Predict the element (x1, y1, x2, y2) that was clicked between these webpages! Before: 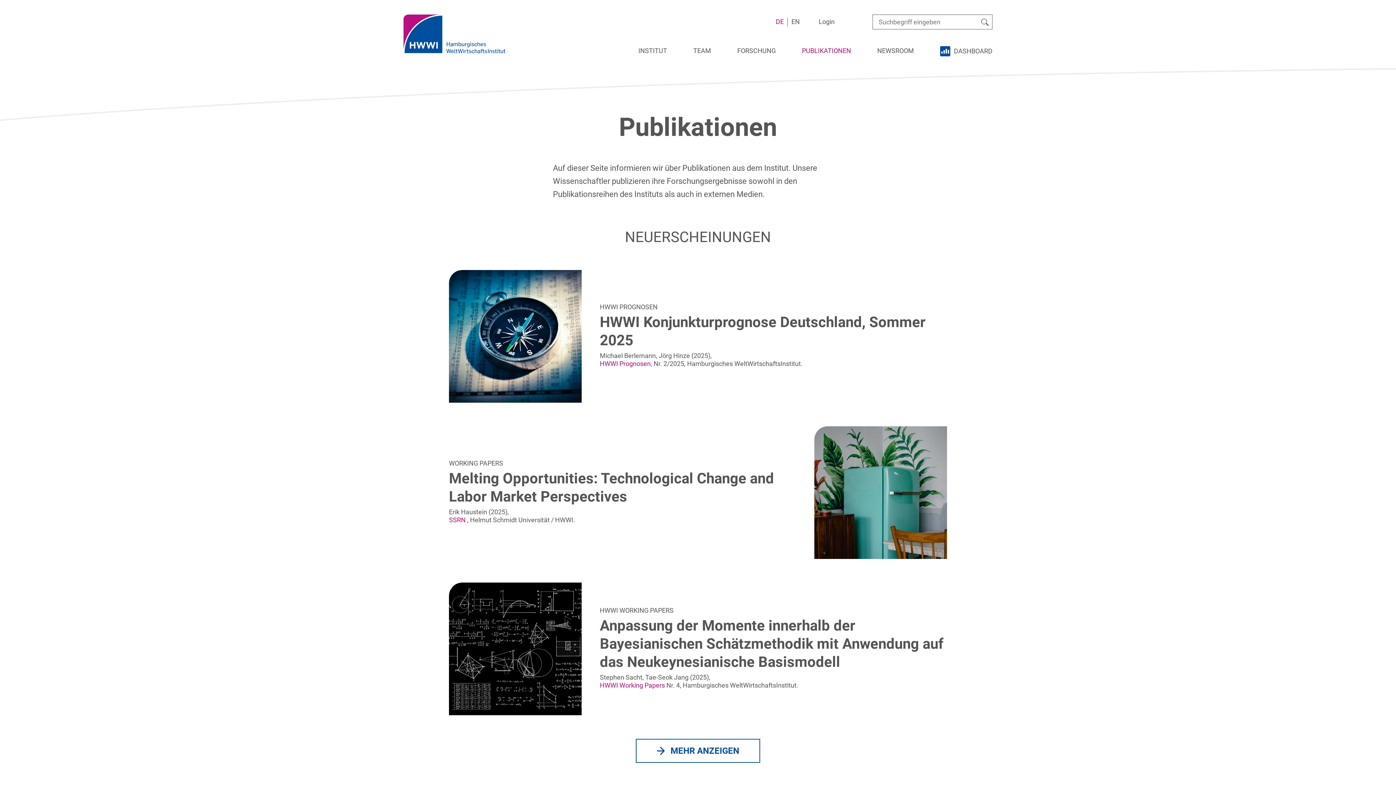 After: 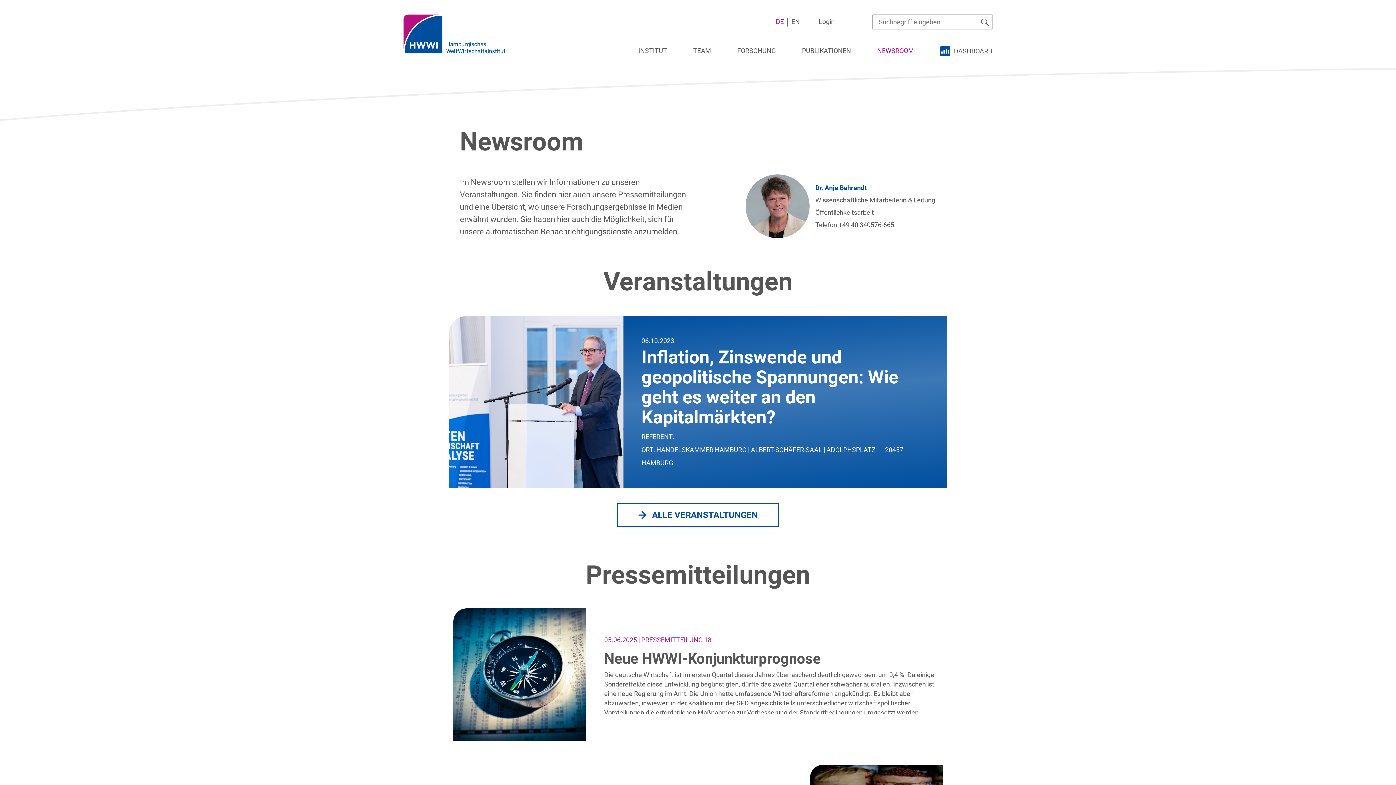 Action: bbox: (877, 47, 914, 54) label: NEWSROOM